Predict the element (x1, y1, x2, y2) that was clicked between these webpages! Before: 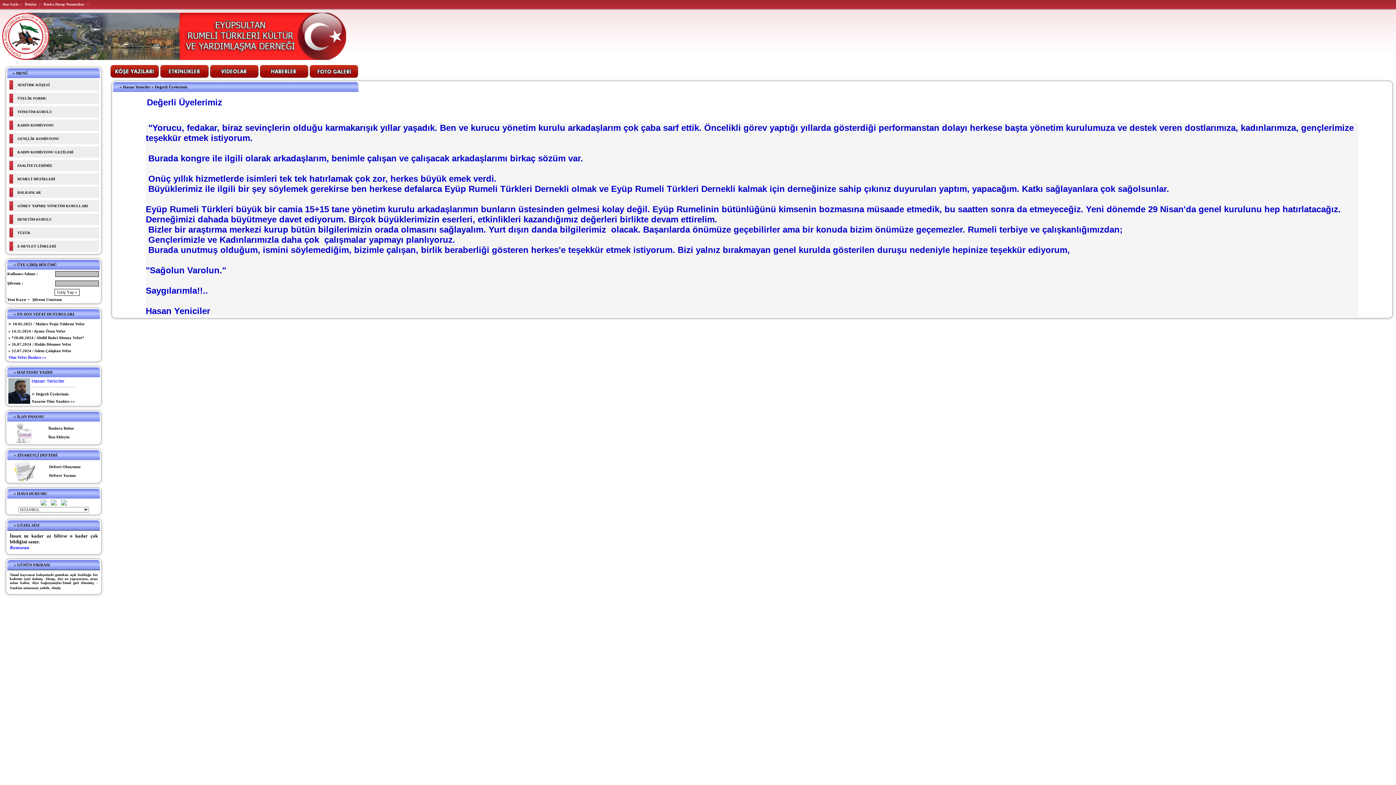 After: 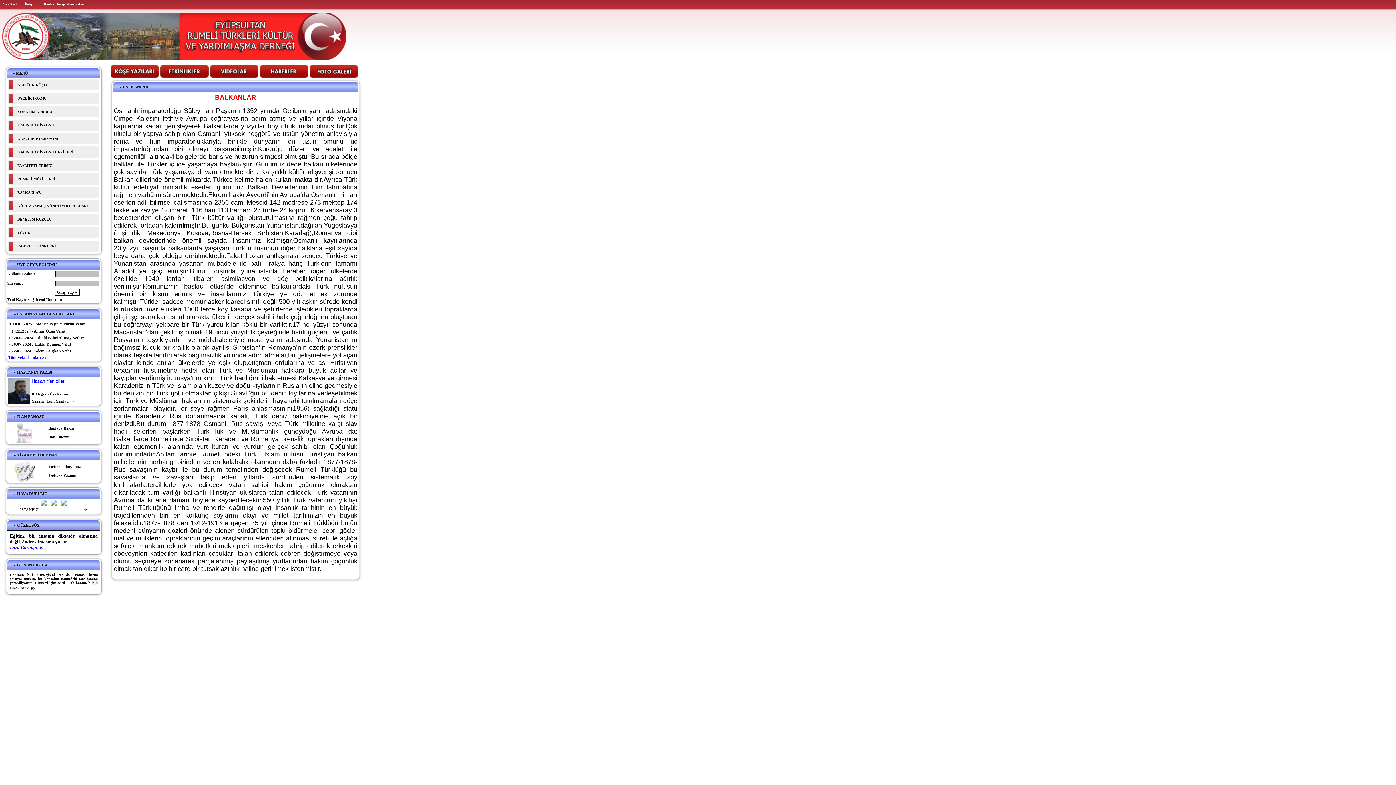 Action: bbox: (17, 188, 40, 194) label: BALKANLAR